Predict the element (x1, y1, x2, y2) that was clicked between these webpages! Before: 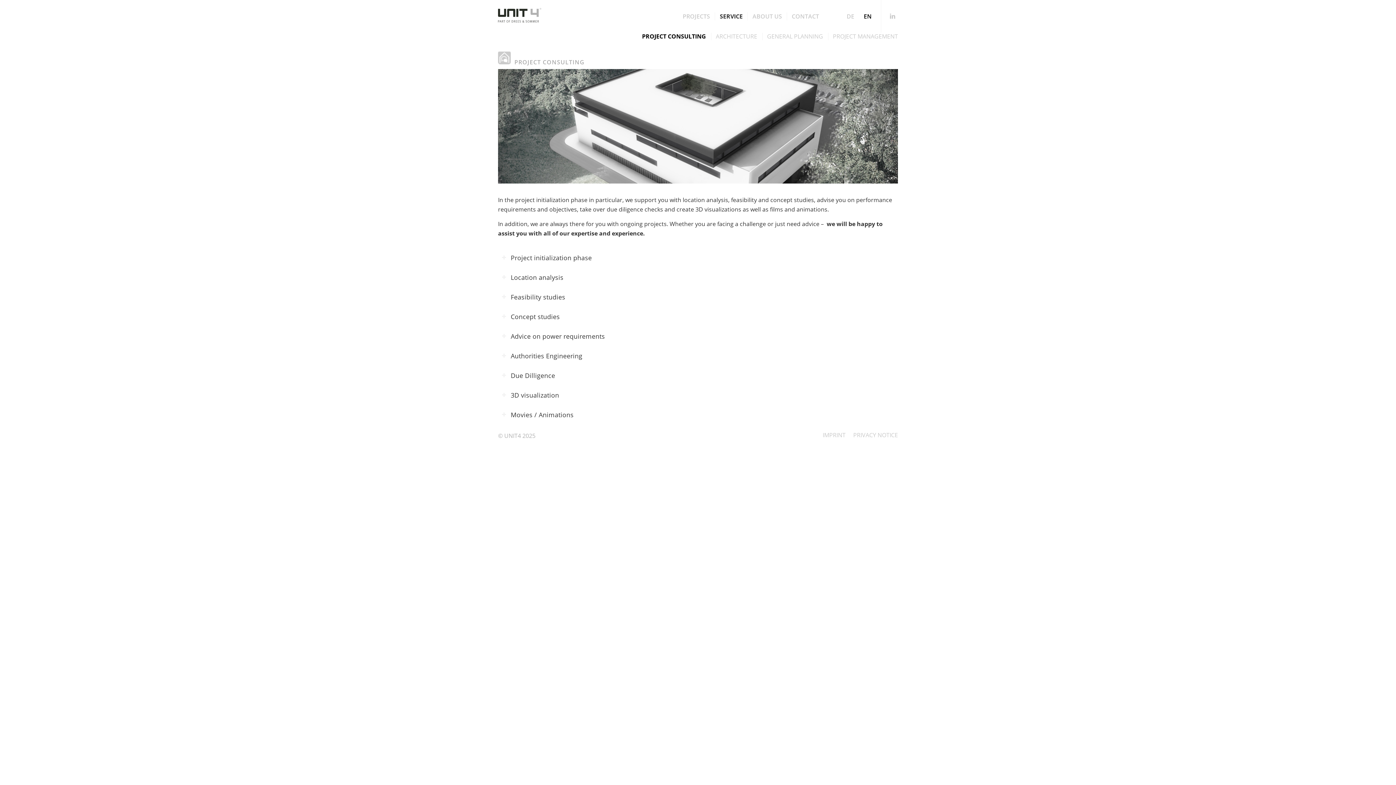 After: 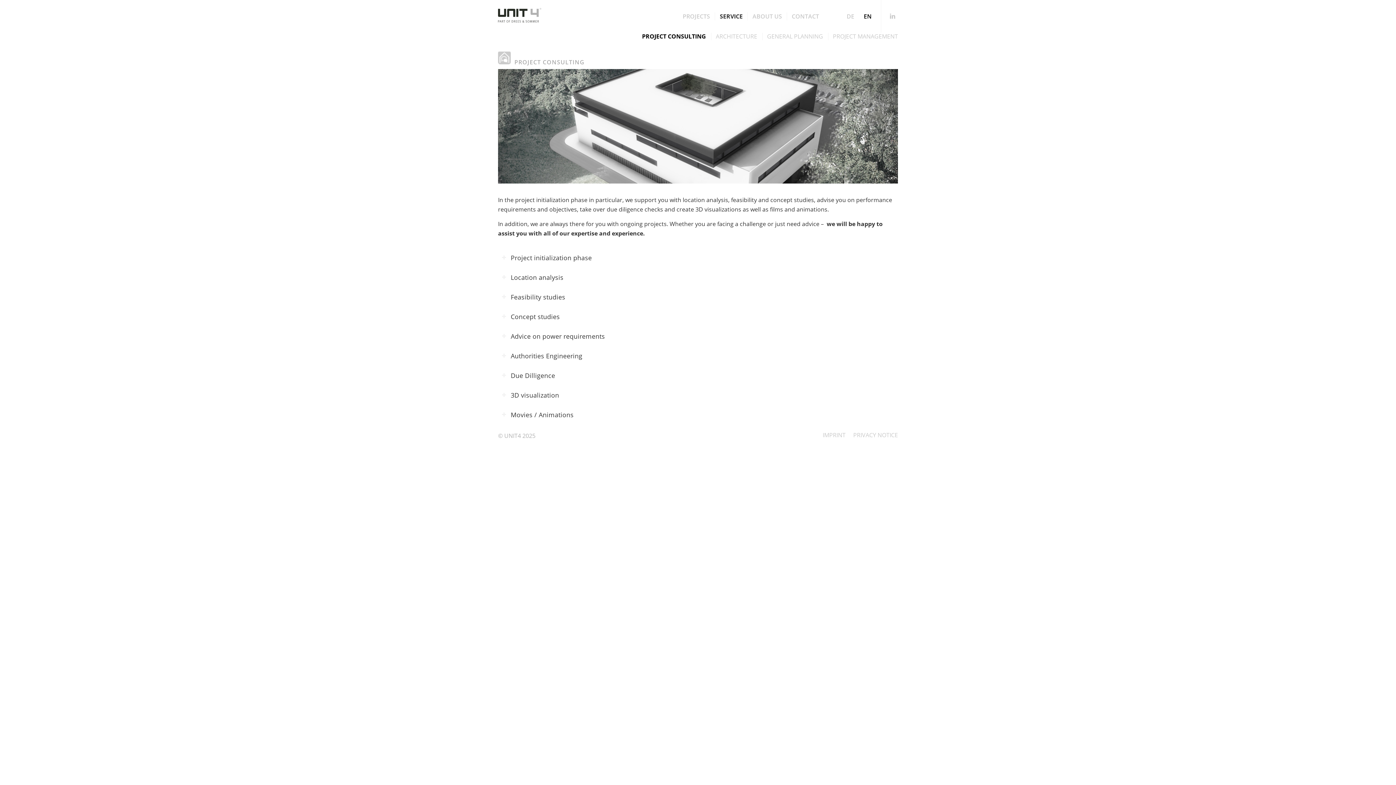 Action: label: PROJECT CONSULTING bbox: (637, 32, 709, 40)